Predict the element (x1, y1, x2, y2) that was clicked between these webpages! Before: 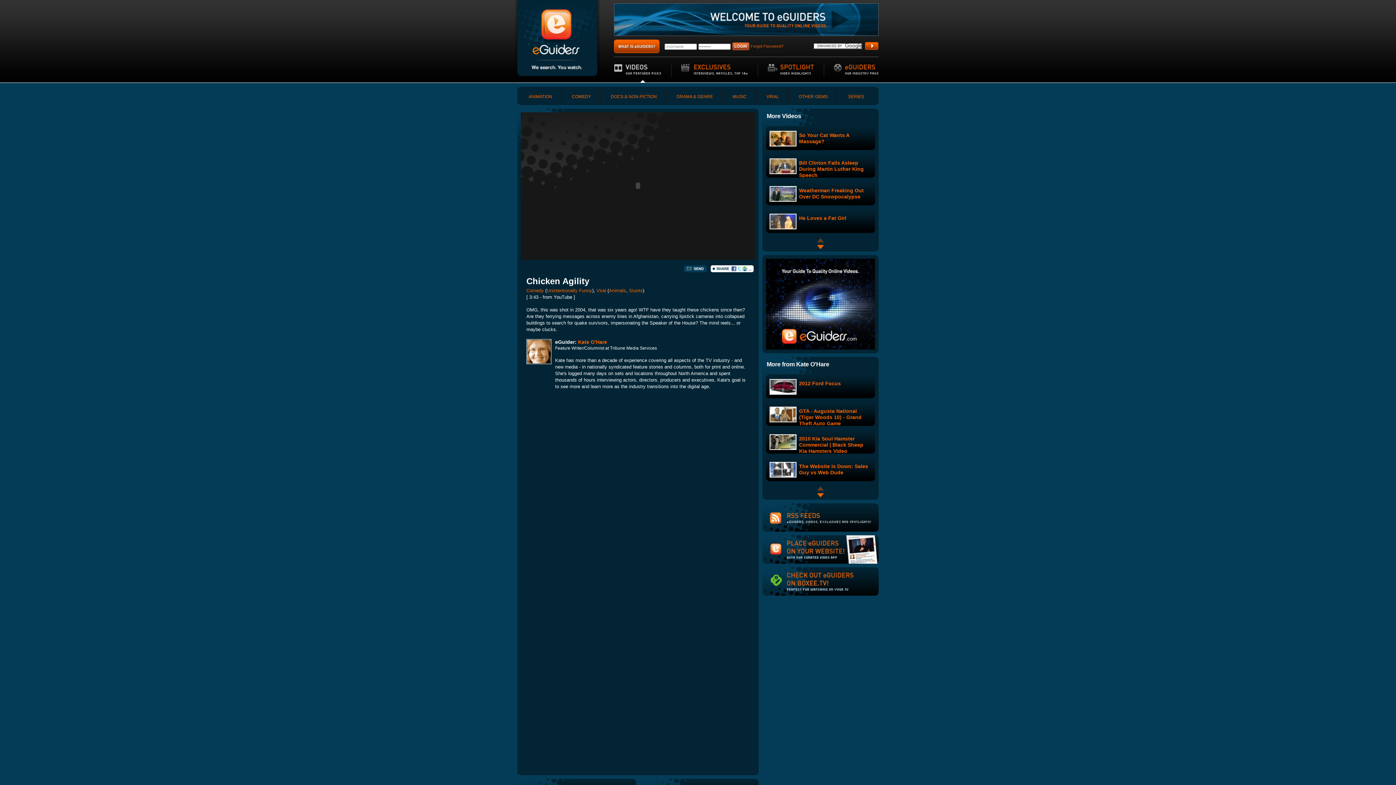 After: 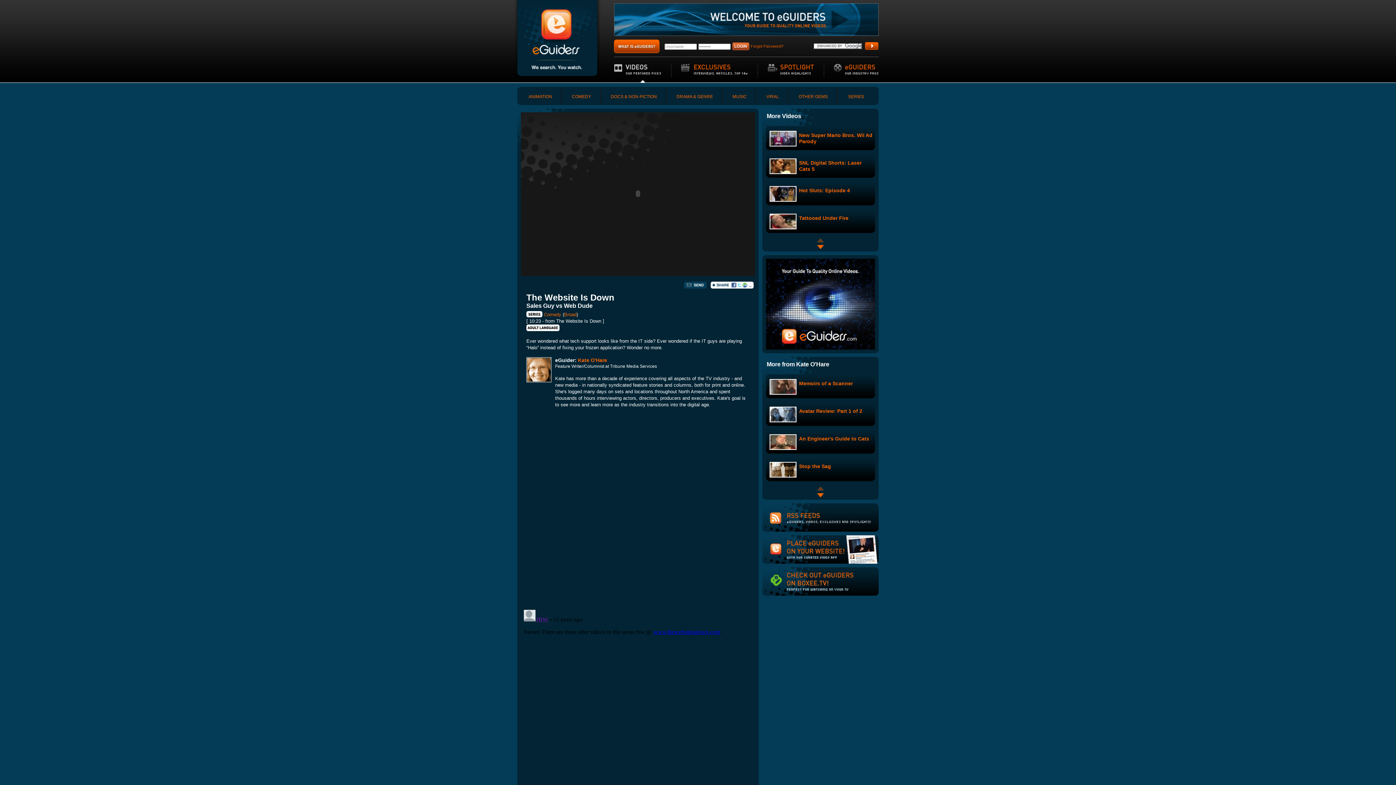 Action: label: The Website Is Down: Sales Guy vs Web Dude bbox: (799, 463, 868, 475)